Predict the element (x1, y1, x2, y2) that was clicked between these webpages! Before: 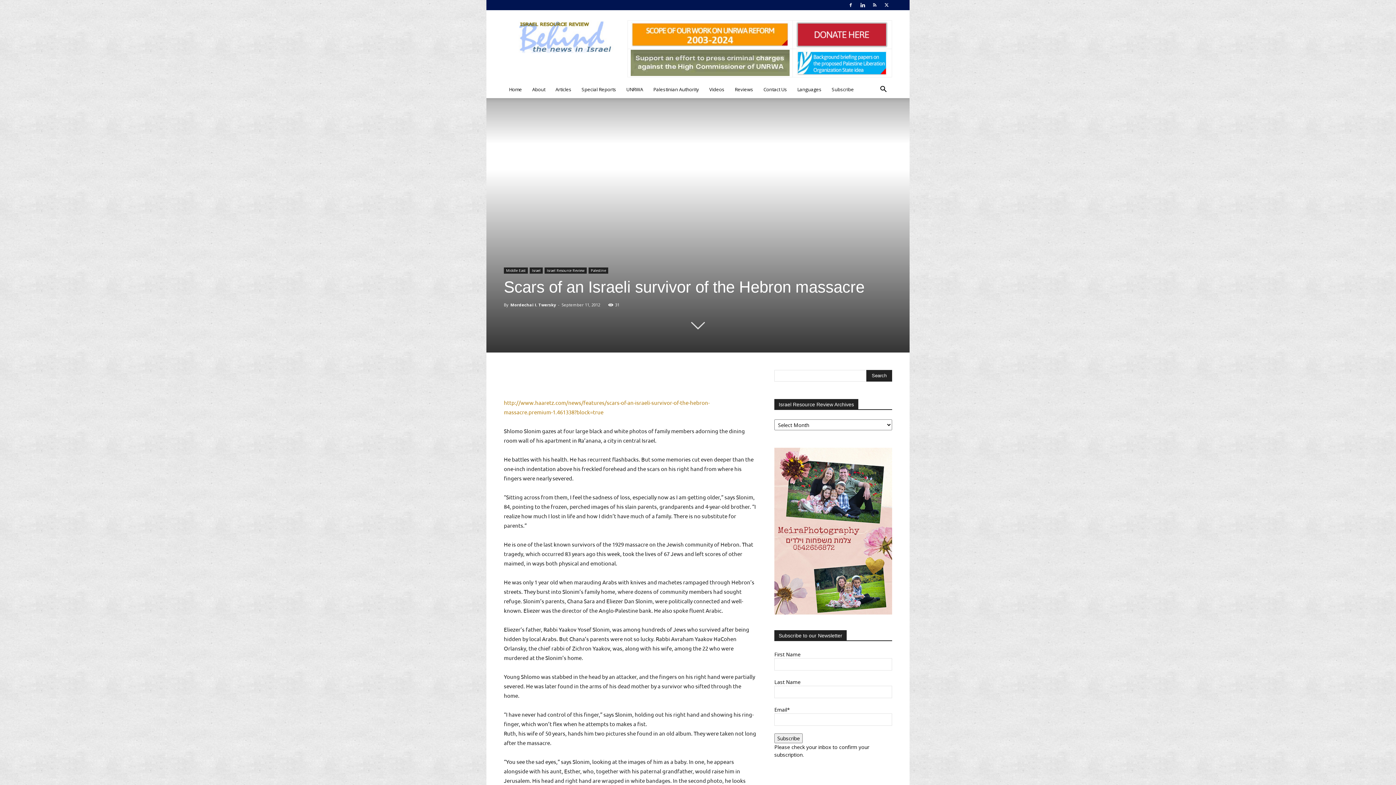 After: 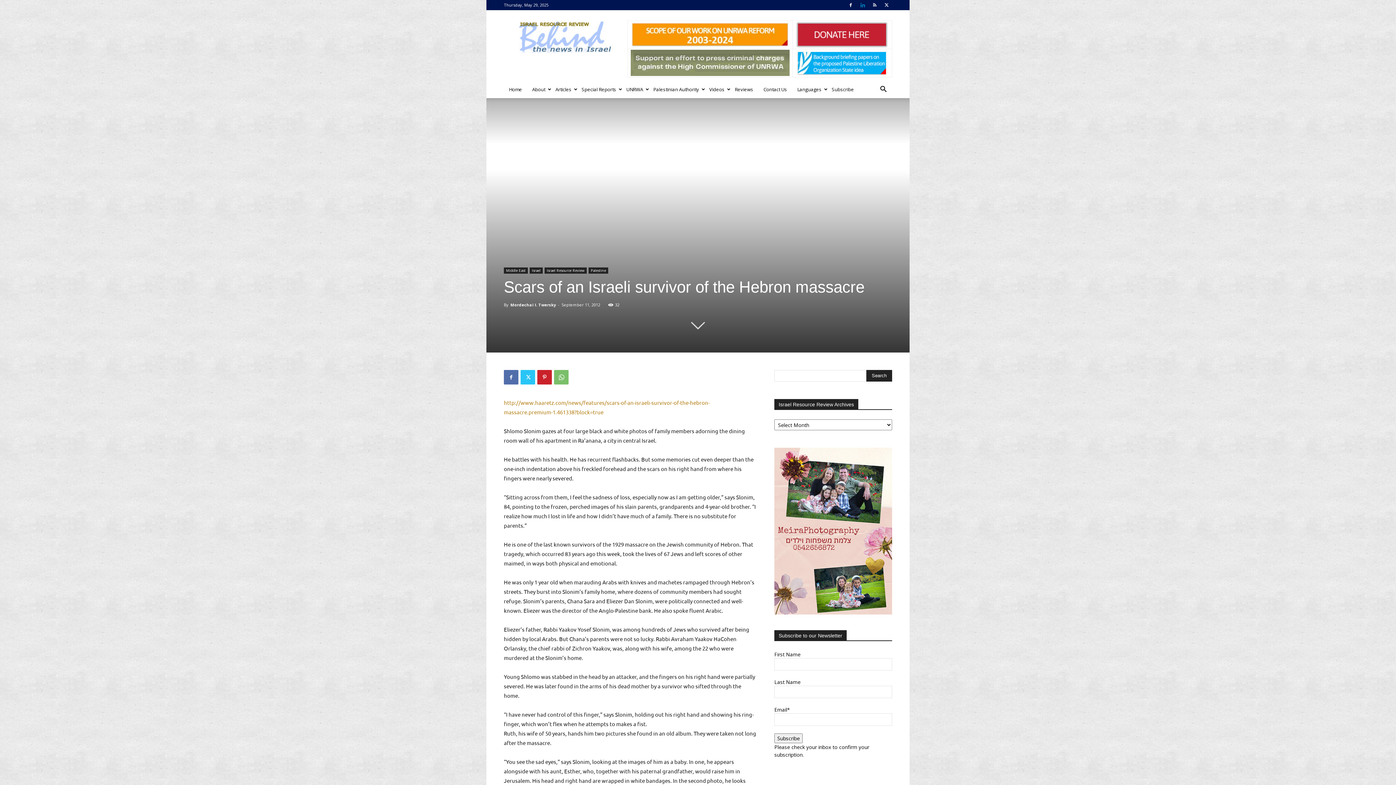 Action: bbox: (857, 0, 868, 10)